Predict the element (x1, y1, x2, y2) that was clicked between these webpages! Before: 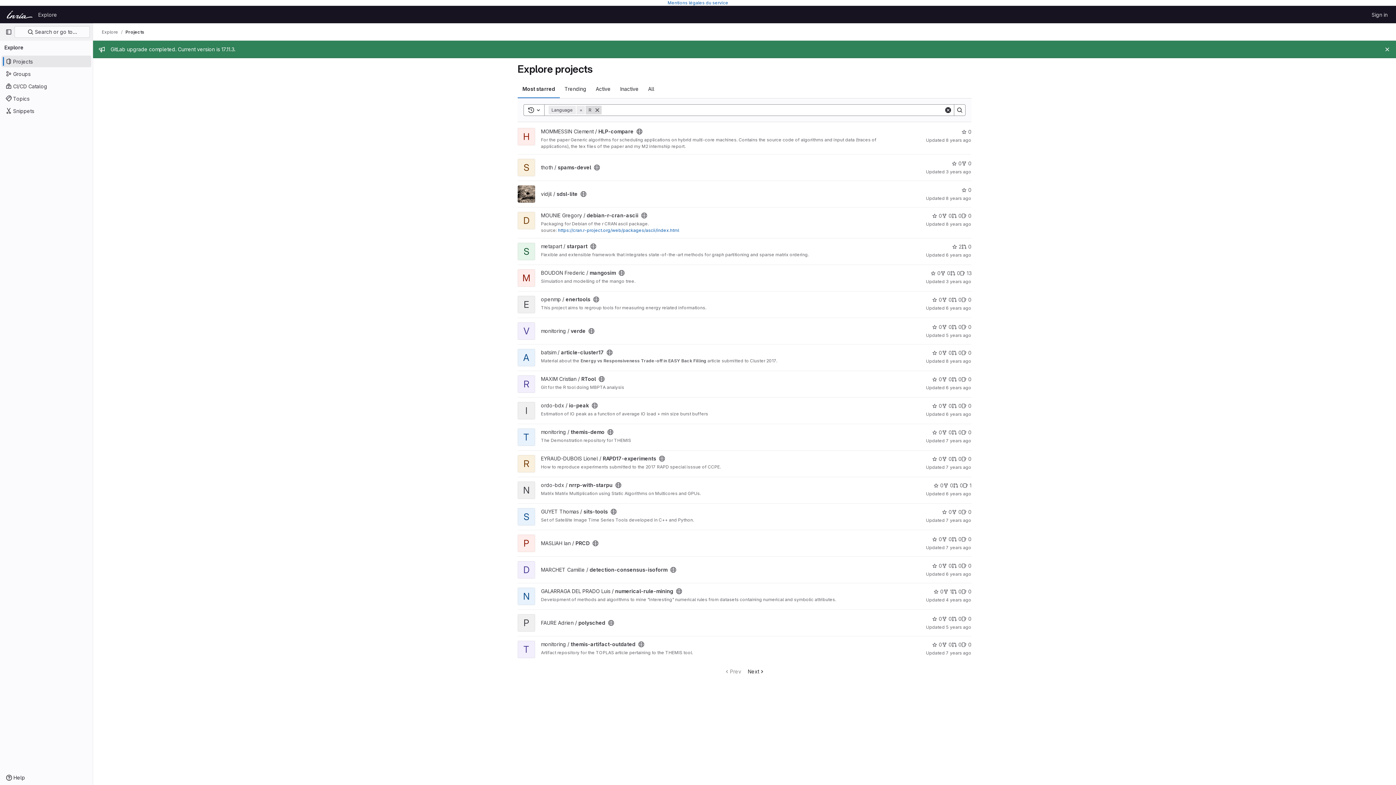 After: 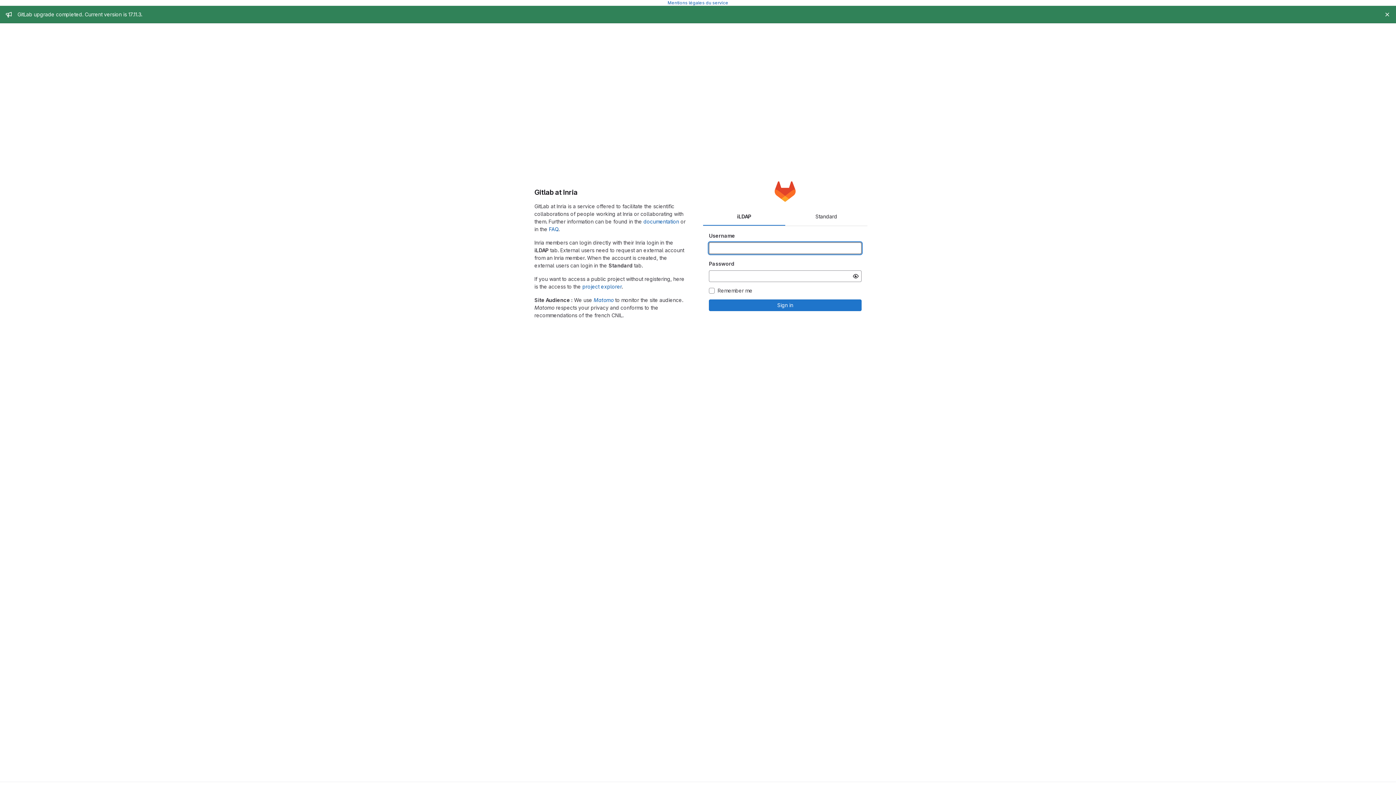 Action: bbox: (1369, 8, 1390, 20) label: Sign in